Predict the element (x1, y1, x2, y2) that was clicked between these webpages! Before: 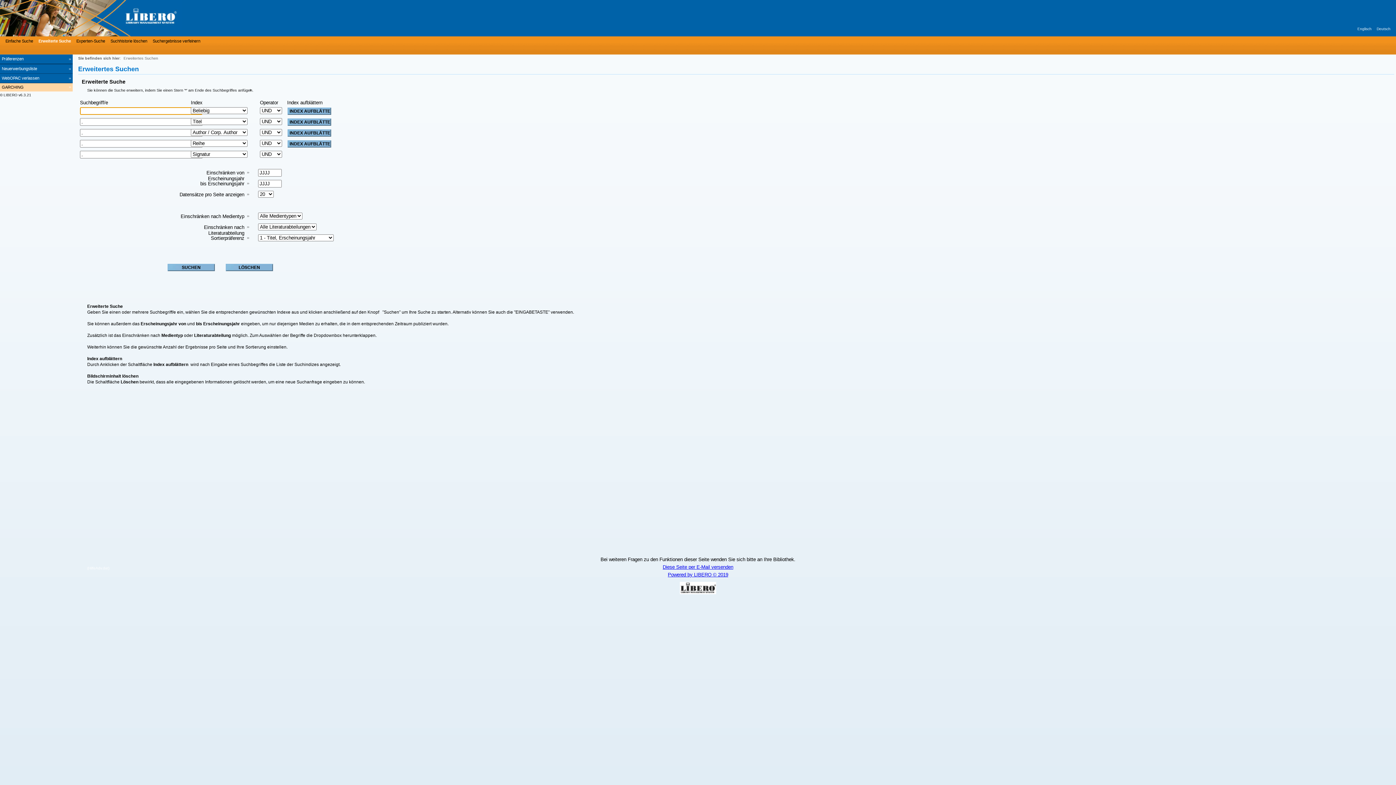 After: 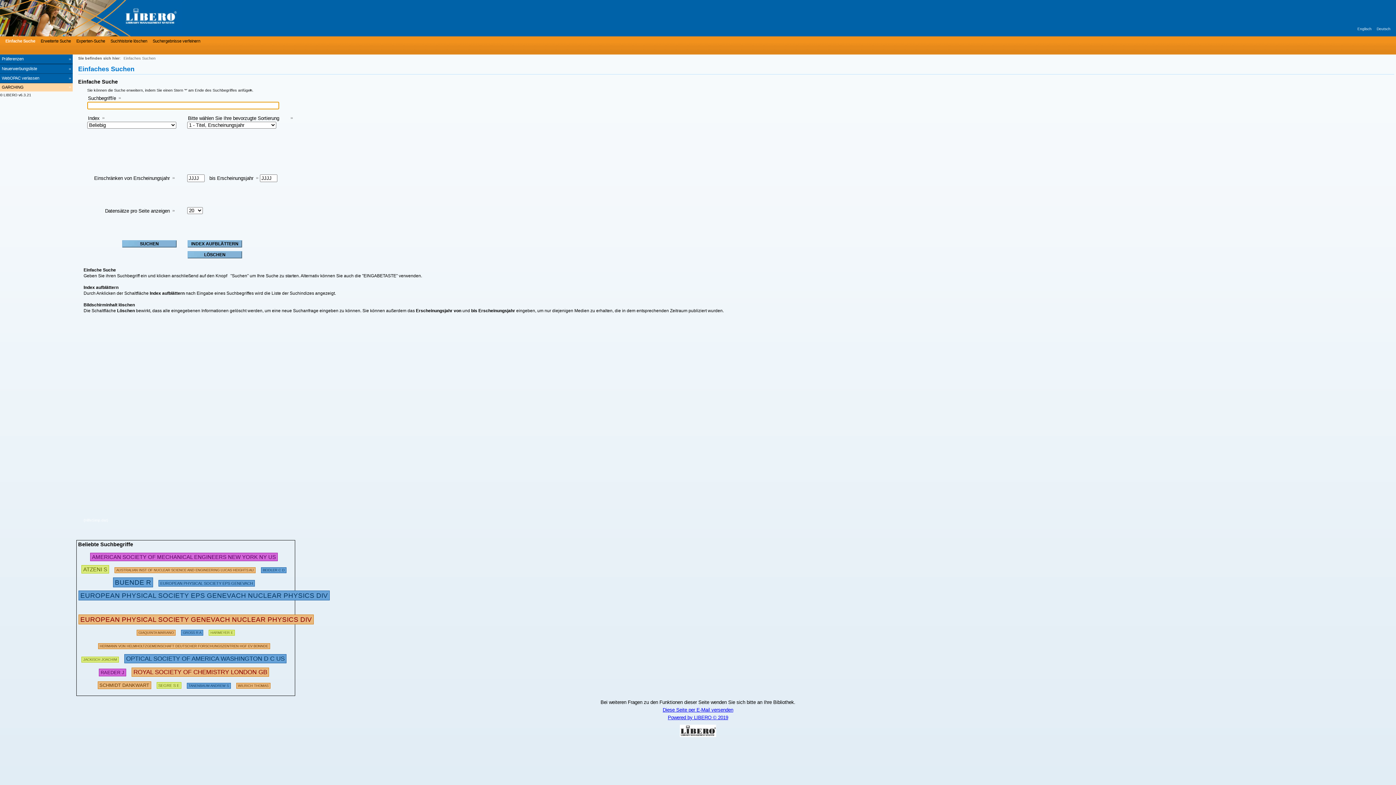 Action: bbox: (0, 0, 218, 36)